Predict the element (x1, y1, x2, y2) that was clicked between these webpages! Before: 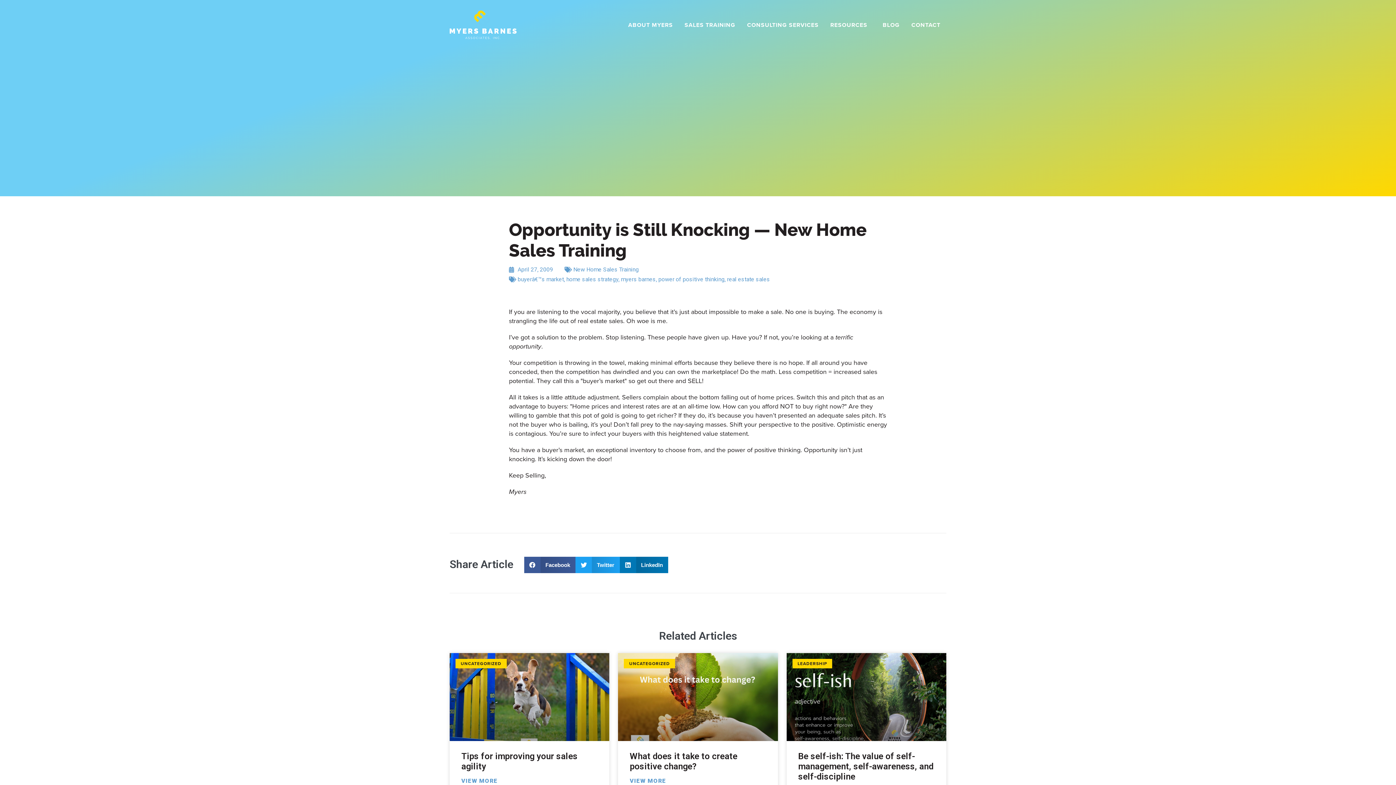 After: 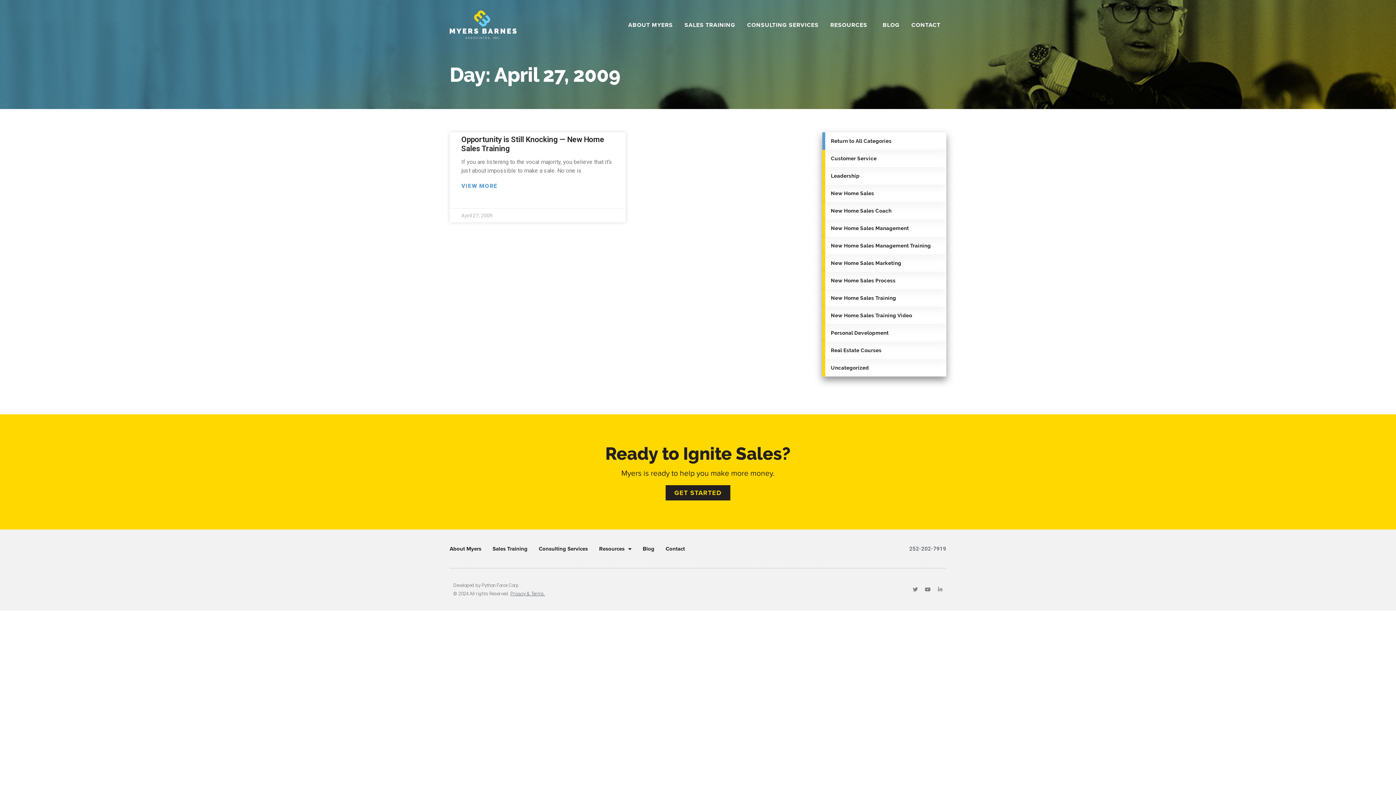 Action: bbox: (509, 264, 553, 274) label: April 27, 2009